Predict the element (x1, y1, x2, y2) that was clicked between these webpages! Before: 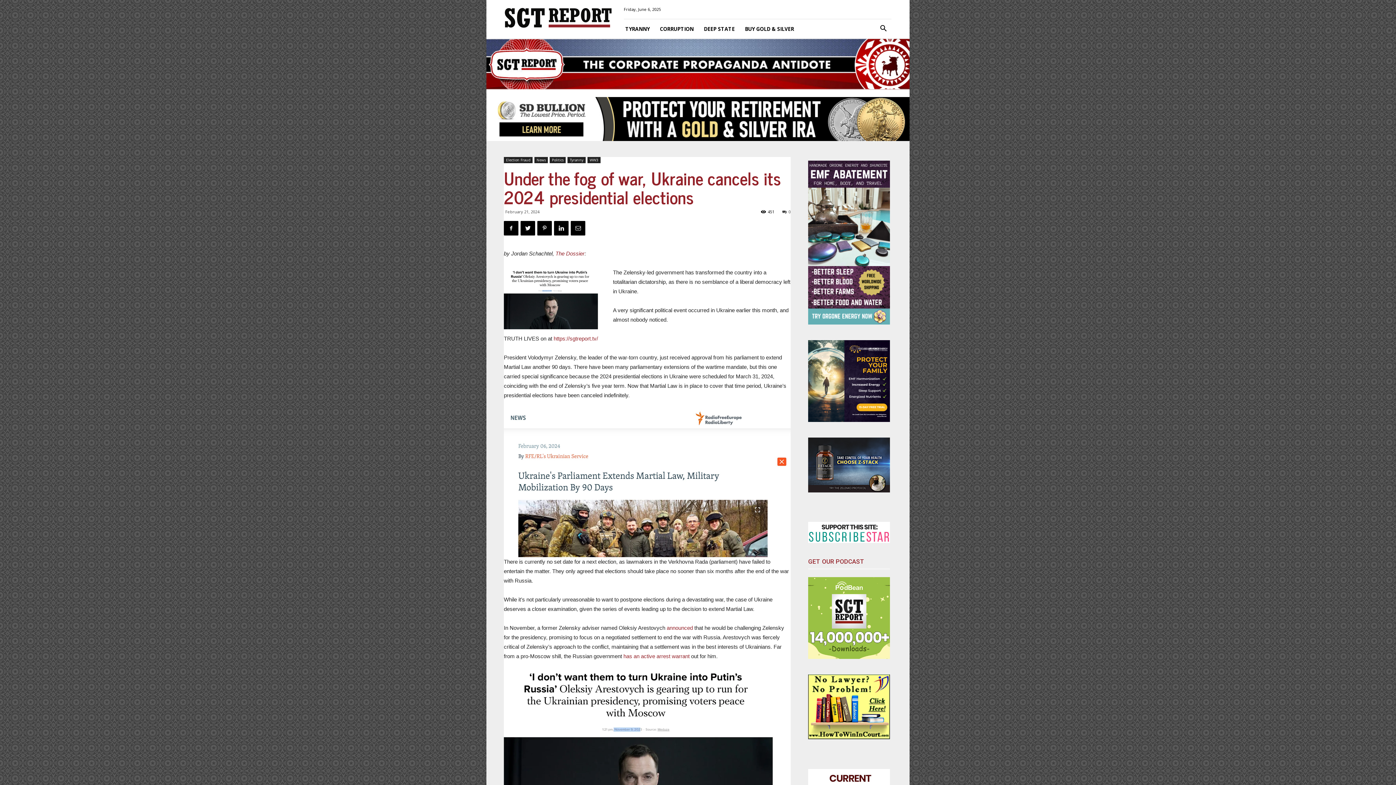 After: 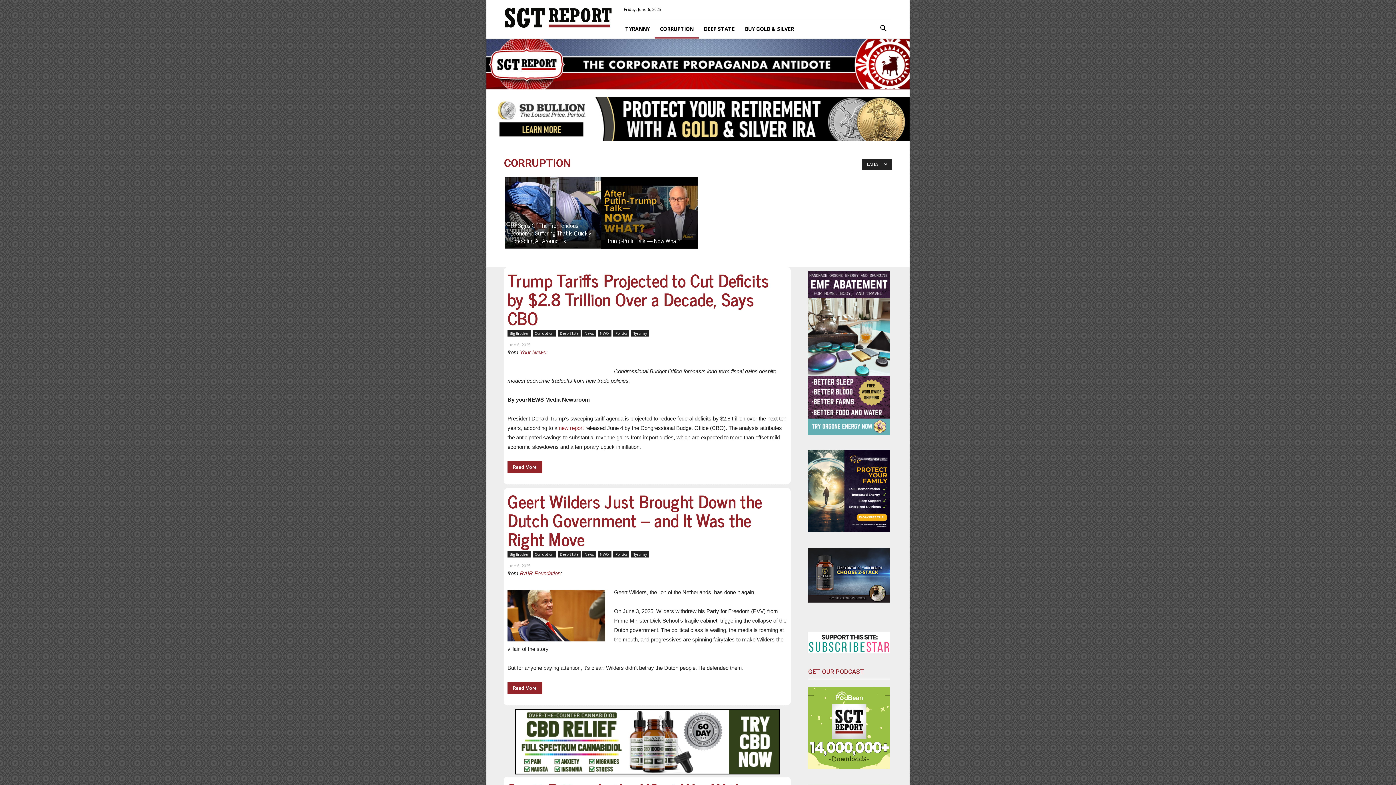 Action: bbox: (654, 19, 698, 38) label: CORRUPTION